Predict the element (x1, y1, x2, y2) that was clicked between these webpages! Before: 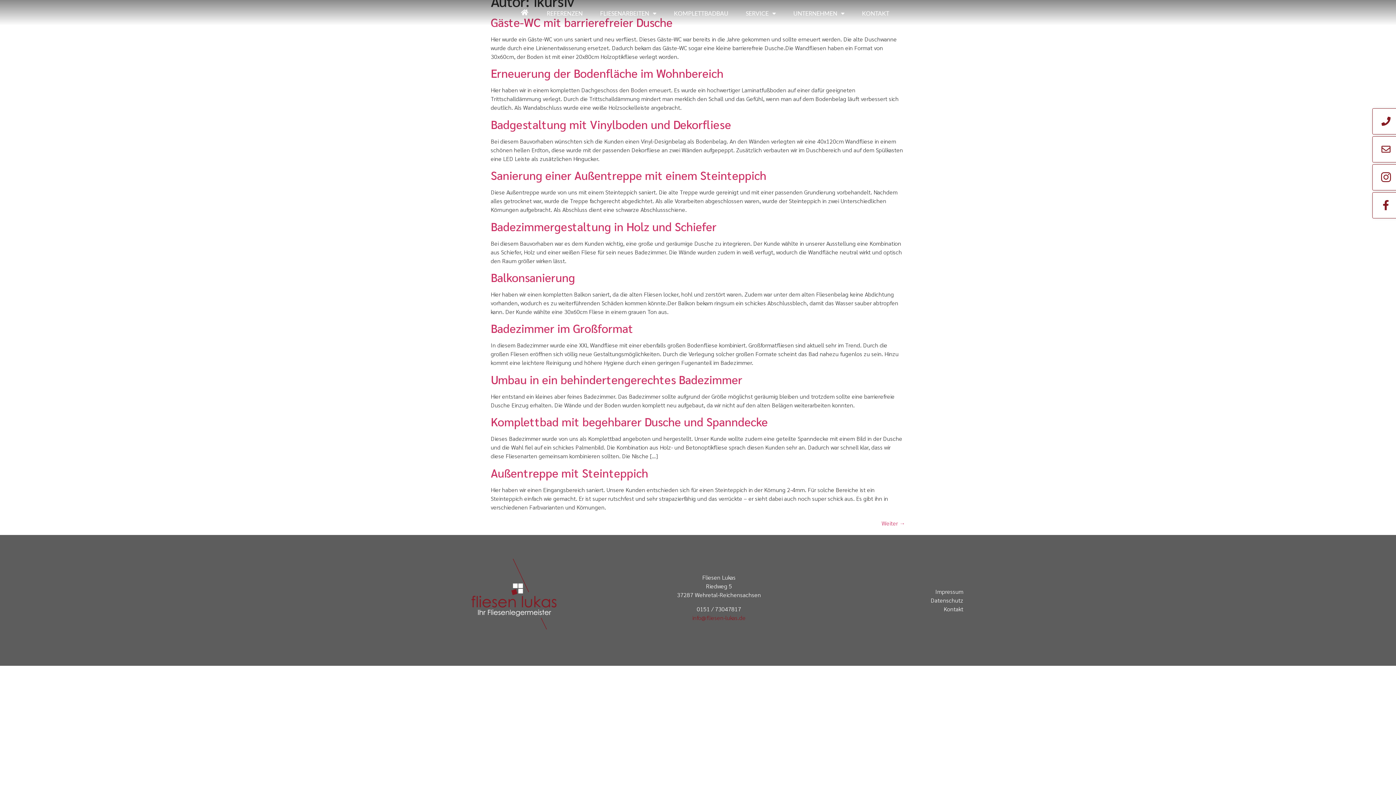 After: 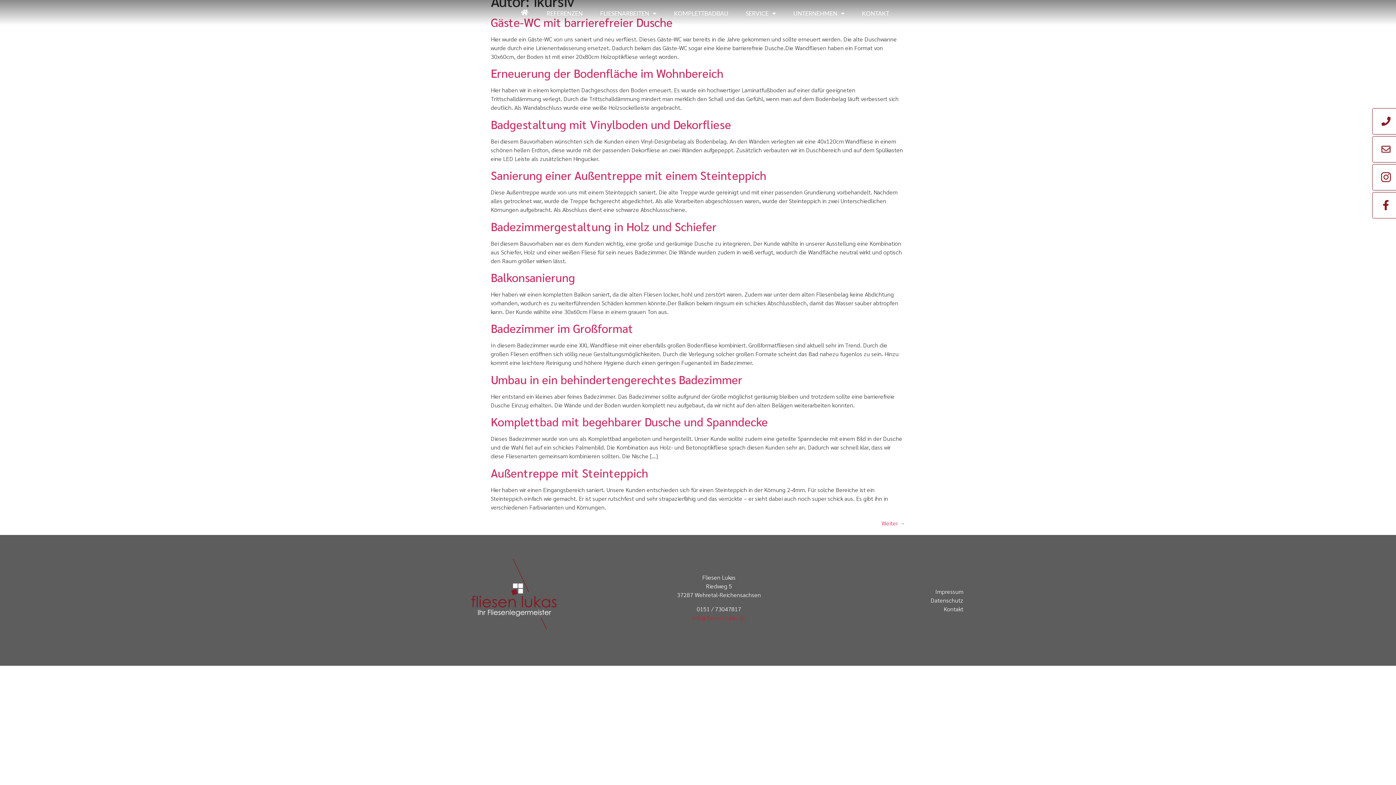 Action: bbox: (692, 614, 745, 621) label: info@fliesen-lukas.de